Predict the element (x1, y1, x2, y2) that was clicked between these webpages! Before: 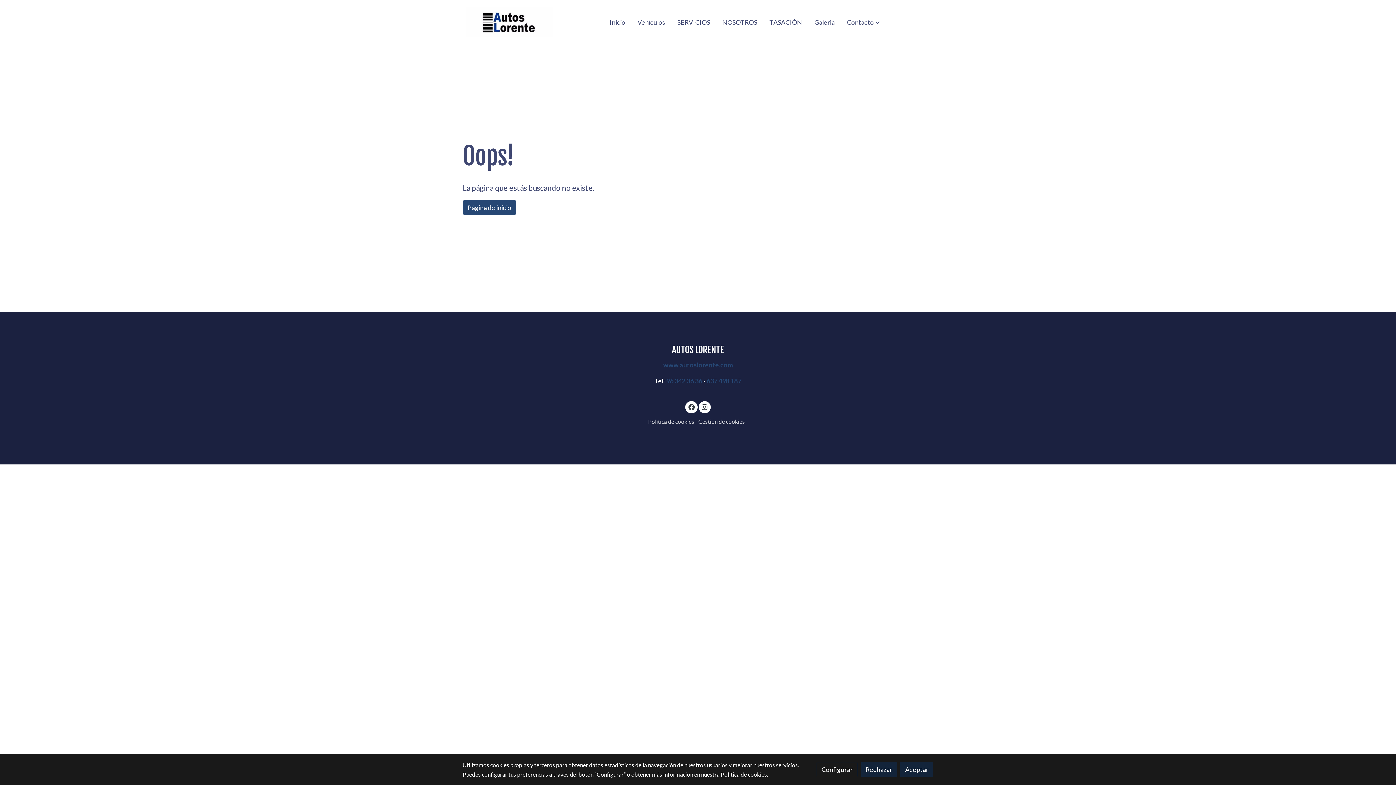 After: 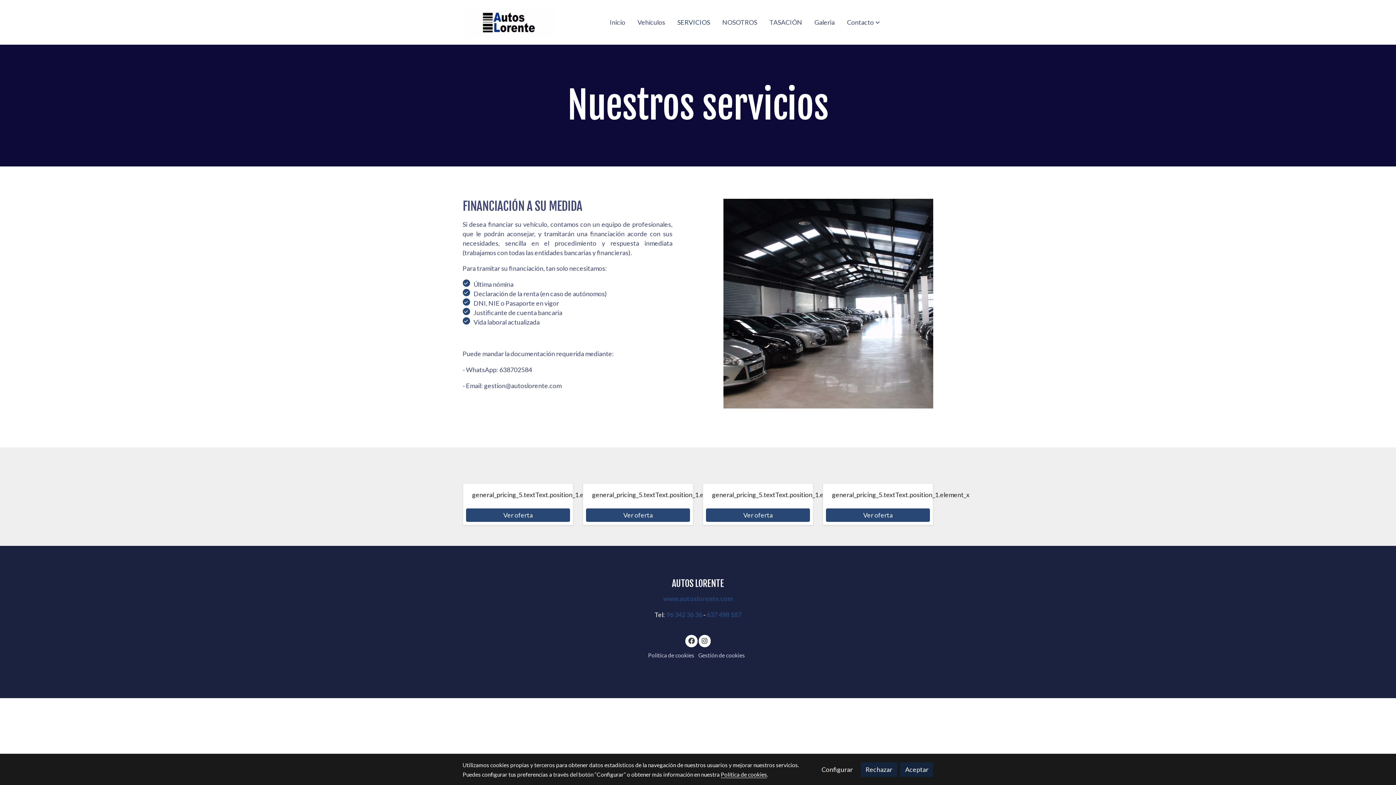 Action: label: SERVICIOS bbox: (671, 10, 716, 33)